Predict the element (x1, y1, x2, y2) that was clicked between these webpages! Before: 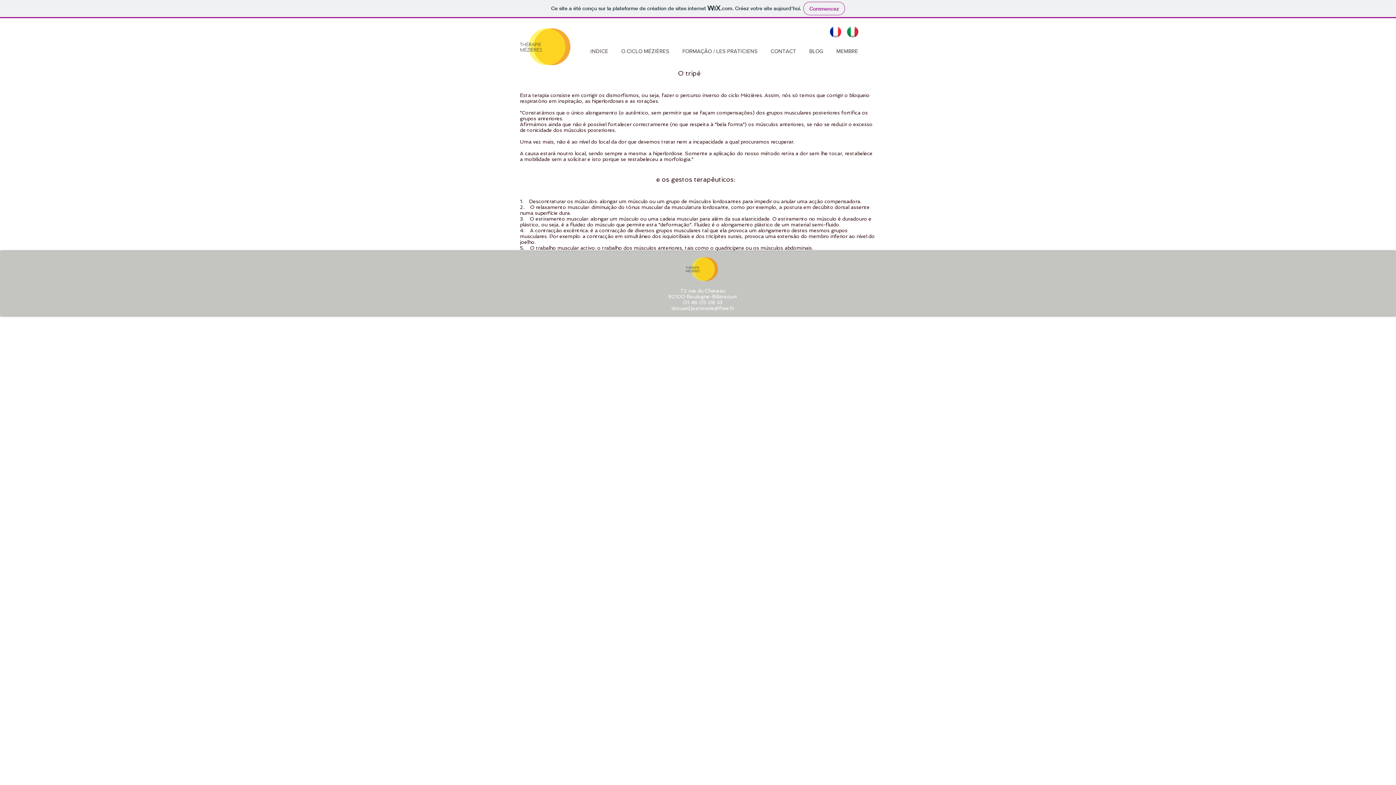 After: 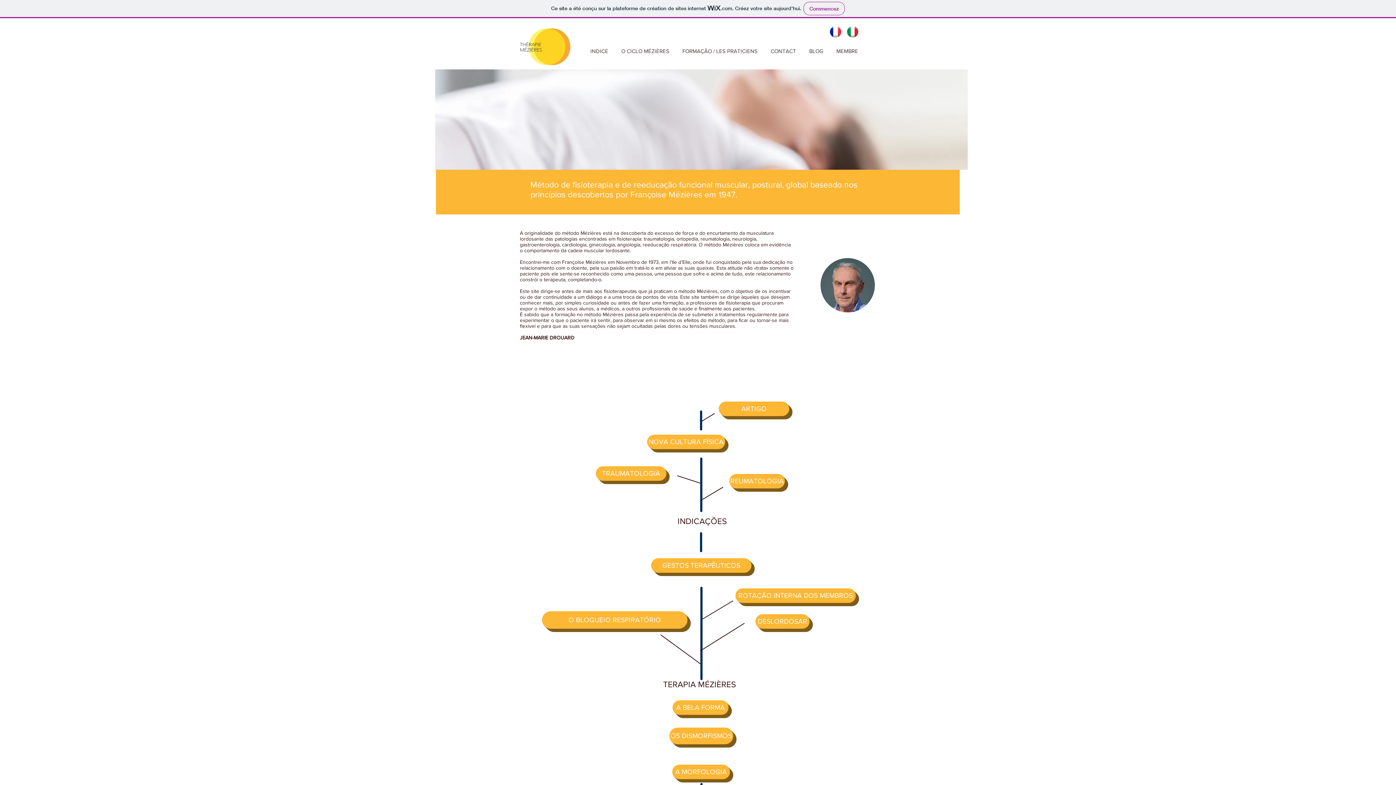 Action: bbox: (614, 42, 676, 60) label: O CICLO MÉZIÈRES